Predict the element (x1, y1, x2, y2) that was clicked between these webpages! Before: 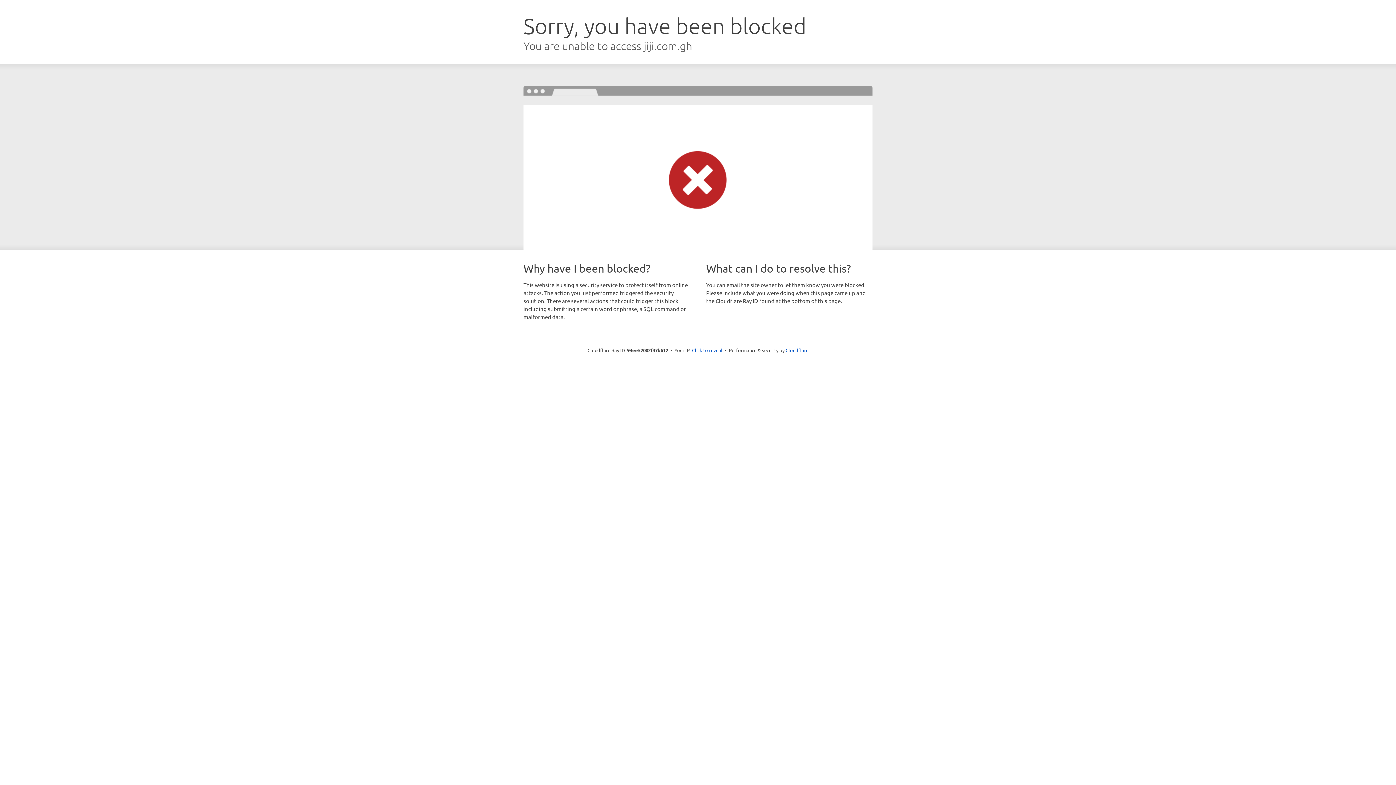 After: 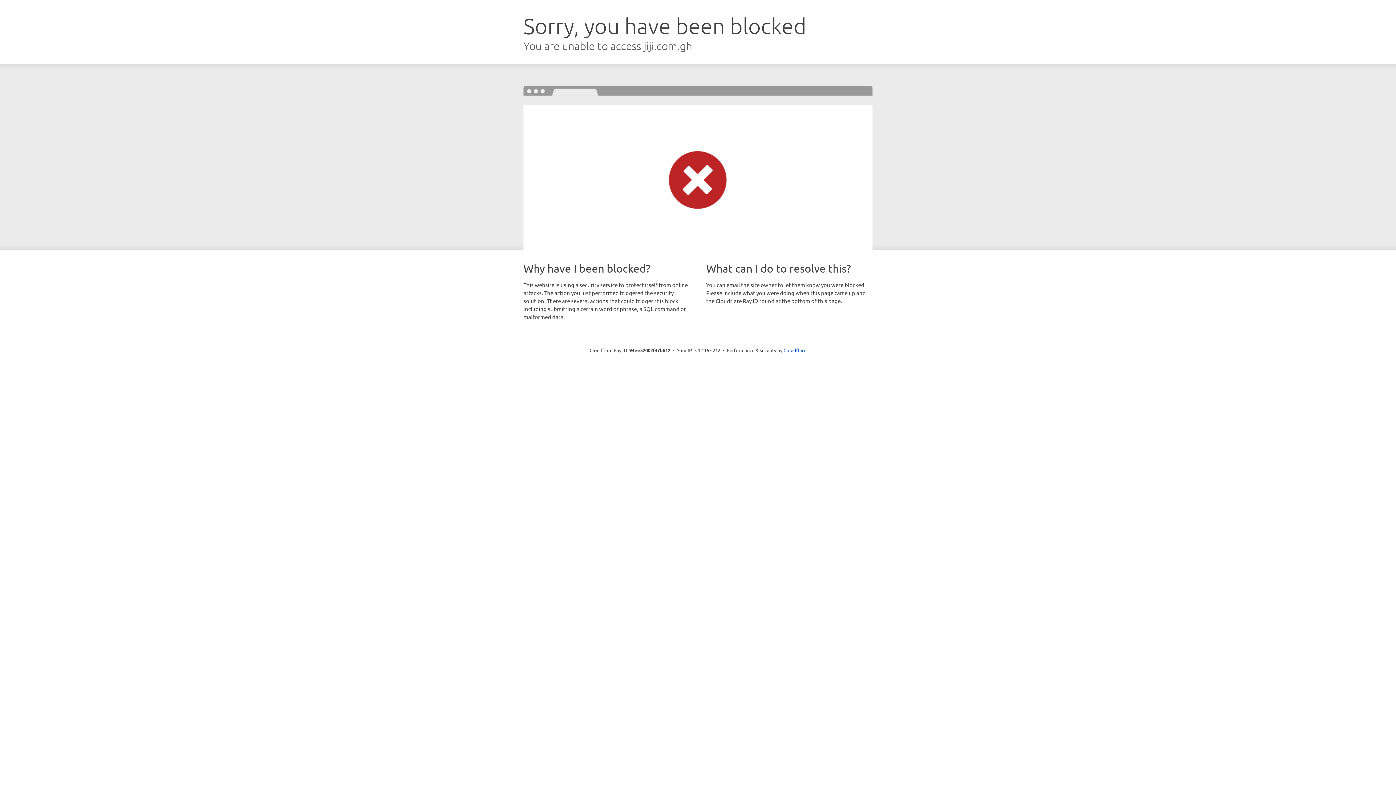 Action: label: Click to reveal bbox: (692, 346, 722, 353)